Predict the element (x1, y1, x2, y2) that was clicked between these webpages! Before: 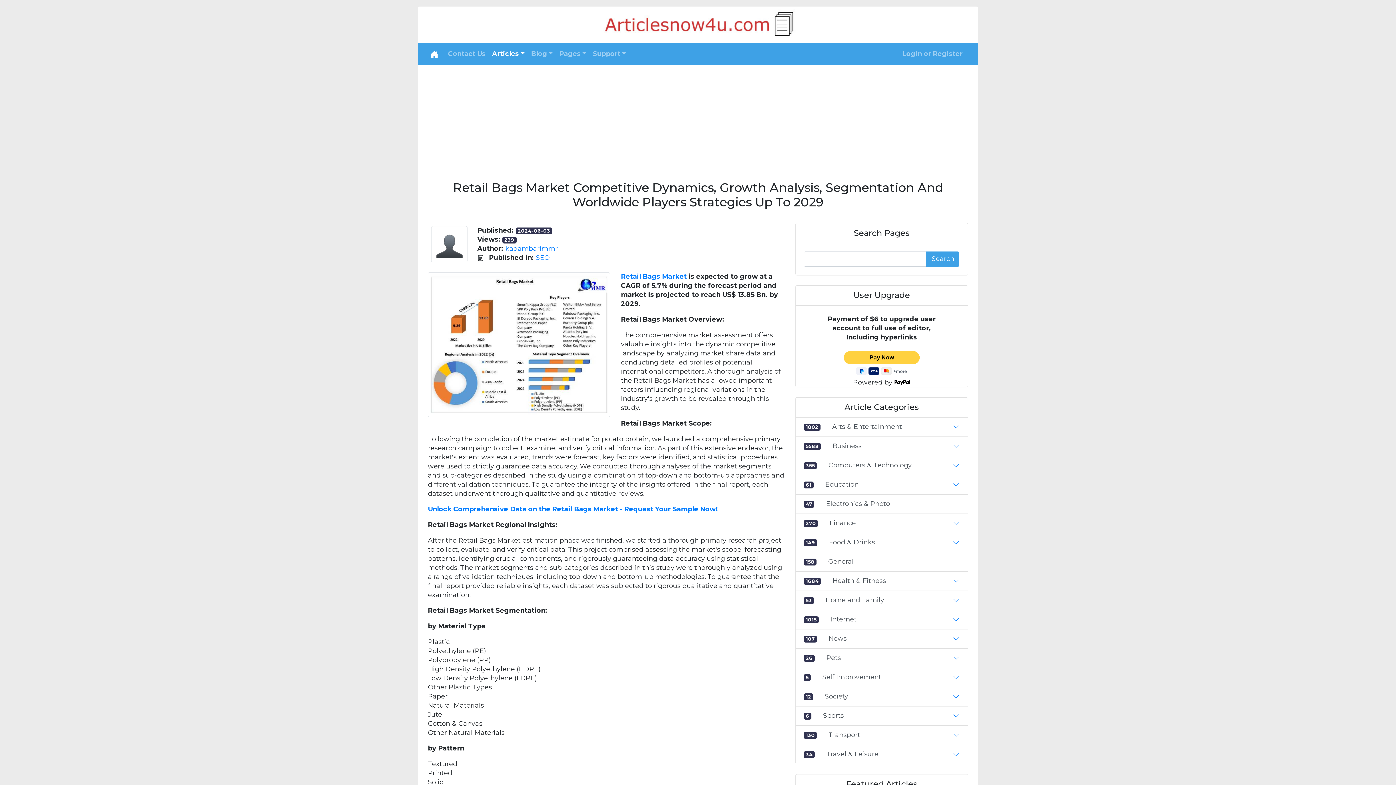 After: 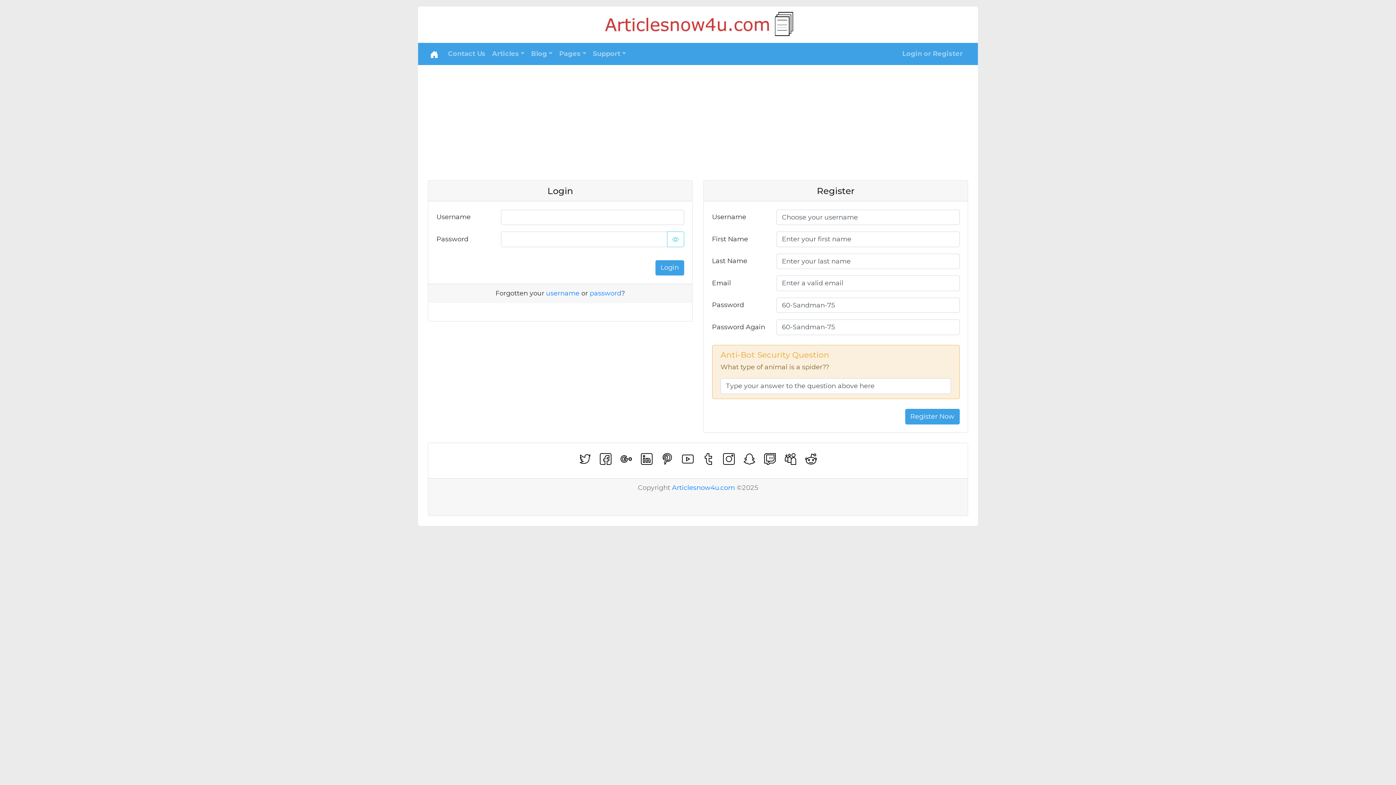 Action: label: Login or Register bbox: (899, 46, 966, 61)